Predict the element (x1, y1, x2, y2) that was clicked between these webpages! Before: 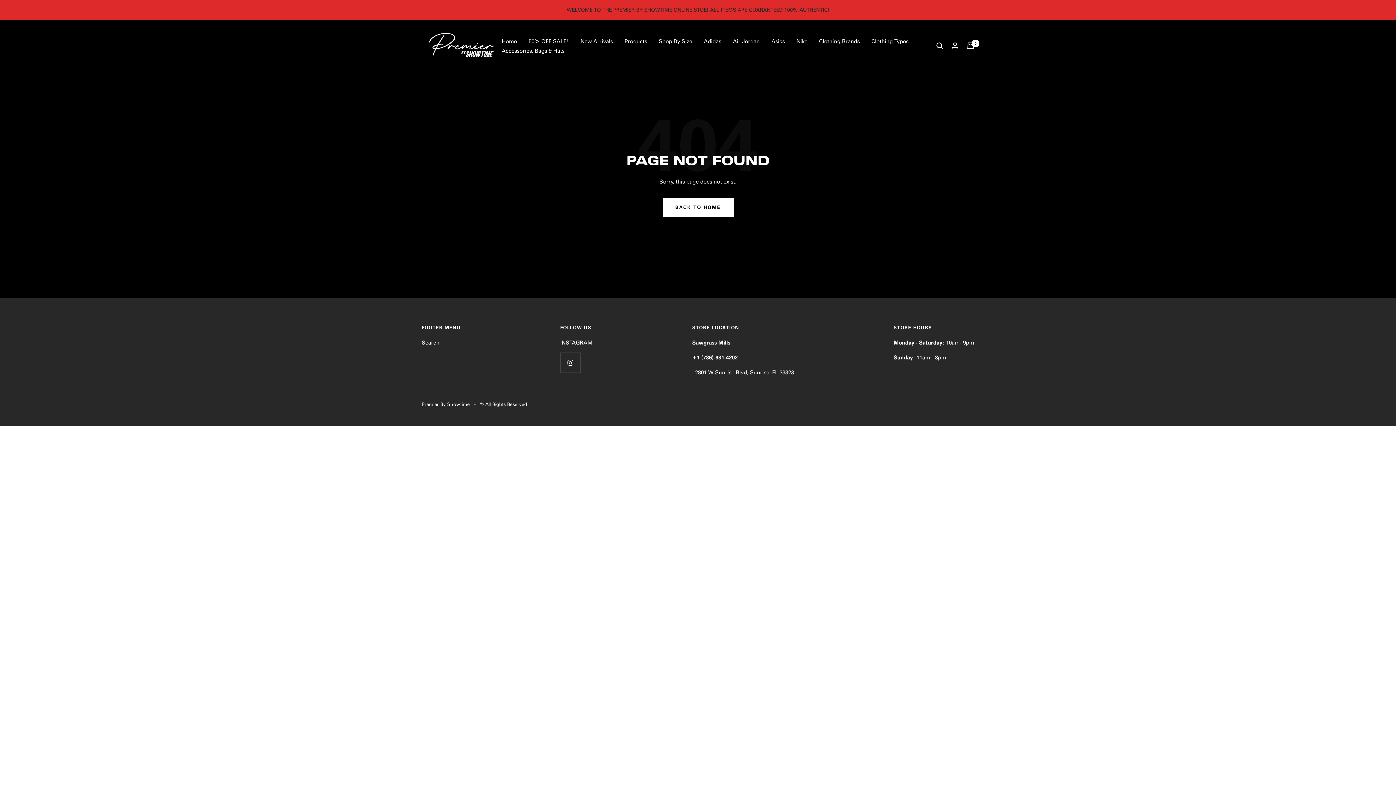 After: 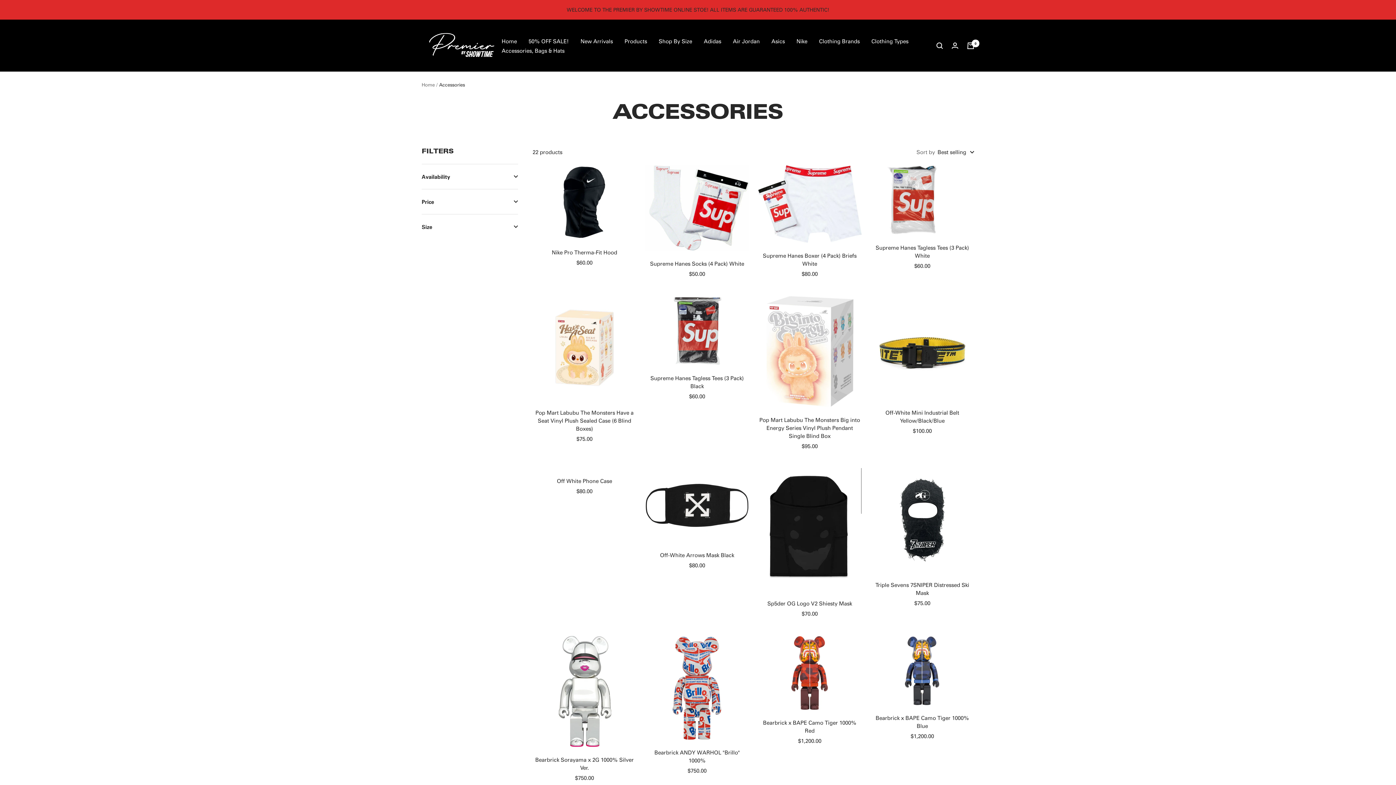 Action: label: Accessories, Bags & Hats bbox: (501, 45, 564, 55)